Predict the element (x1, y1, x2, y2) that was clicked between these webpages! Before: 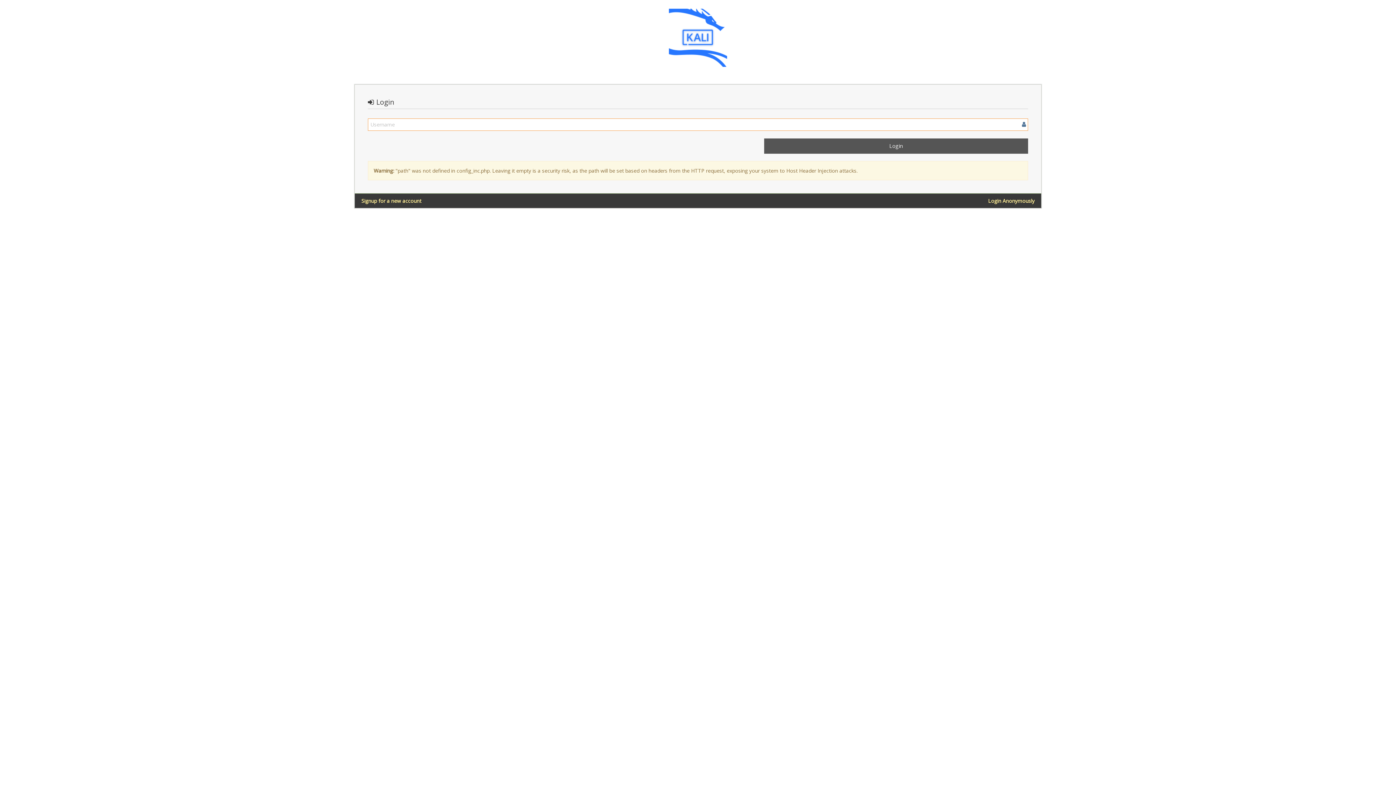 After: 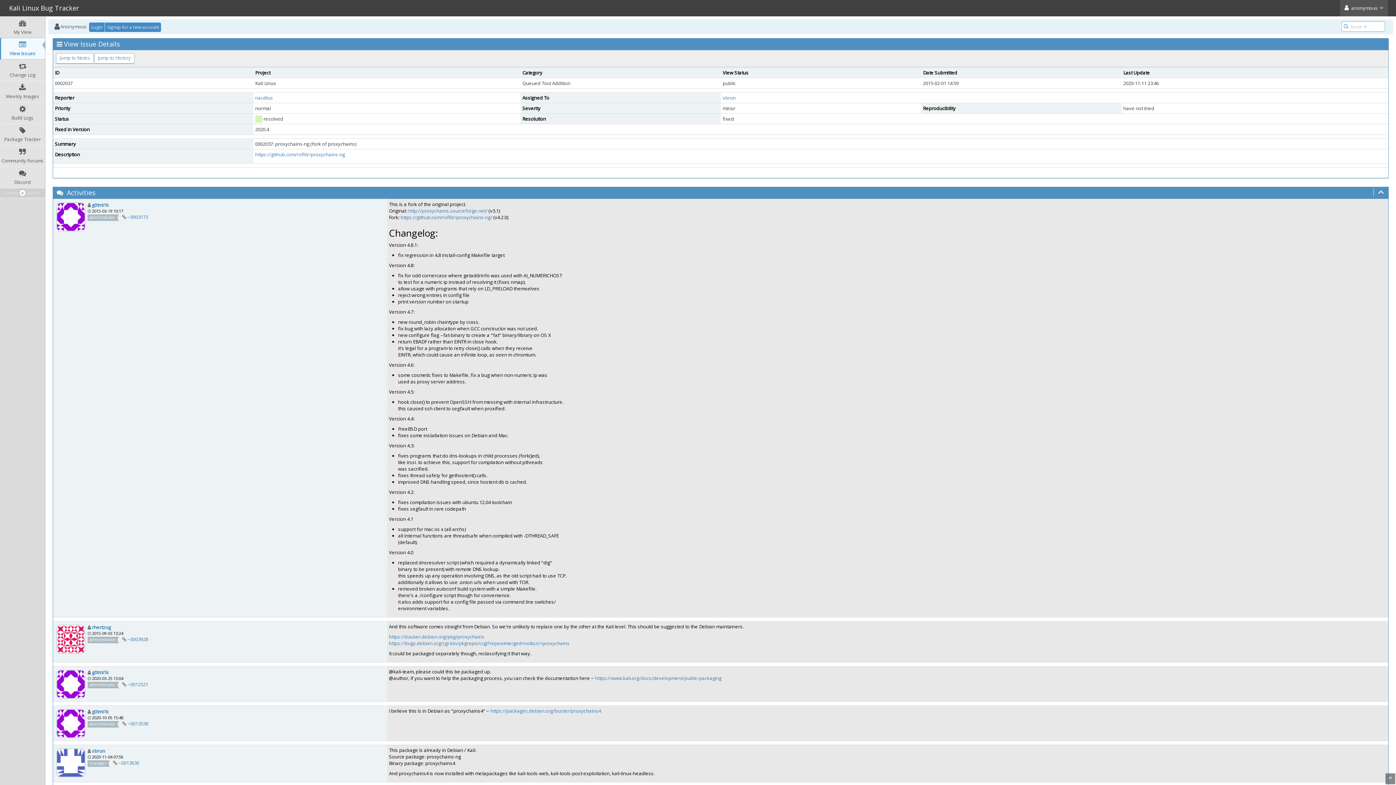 Action: label: Login Anonymously bbox: (988, 197, 1034, 204)